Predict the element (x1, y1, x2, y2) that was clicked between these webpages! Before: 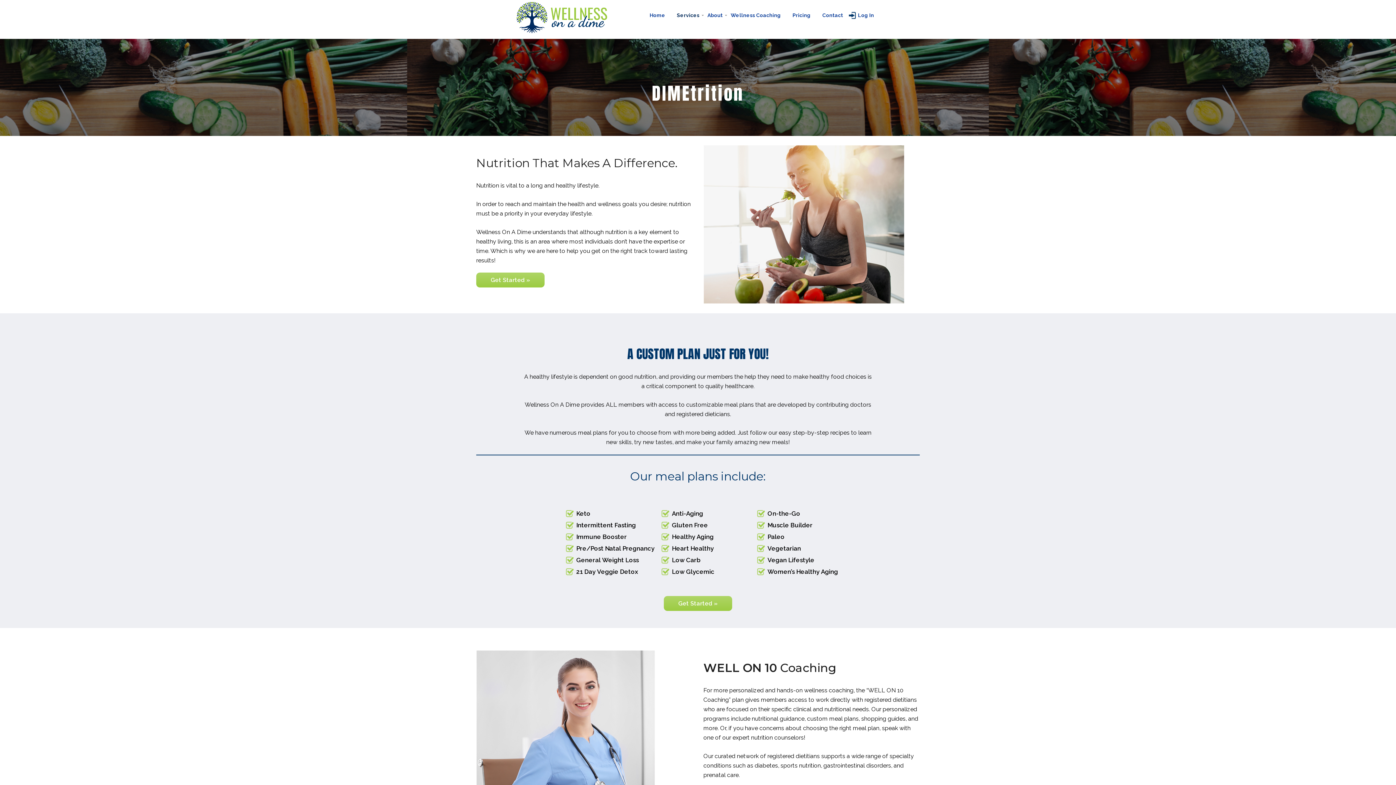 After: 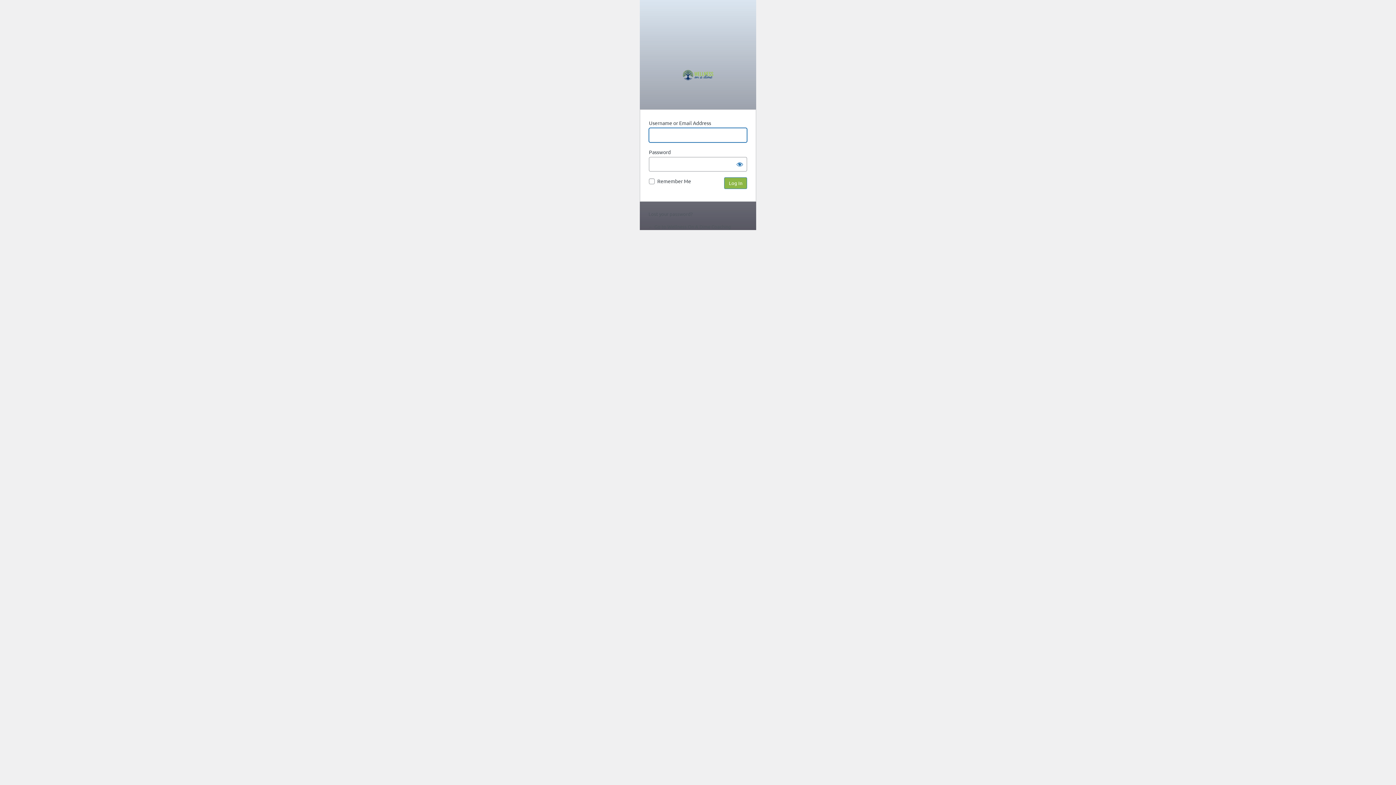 Action: bbox: (854, 8, 877, 21) label: Log In